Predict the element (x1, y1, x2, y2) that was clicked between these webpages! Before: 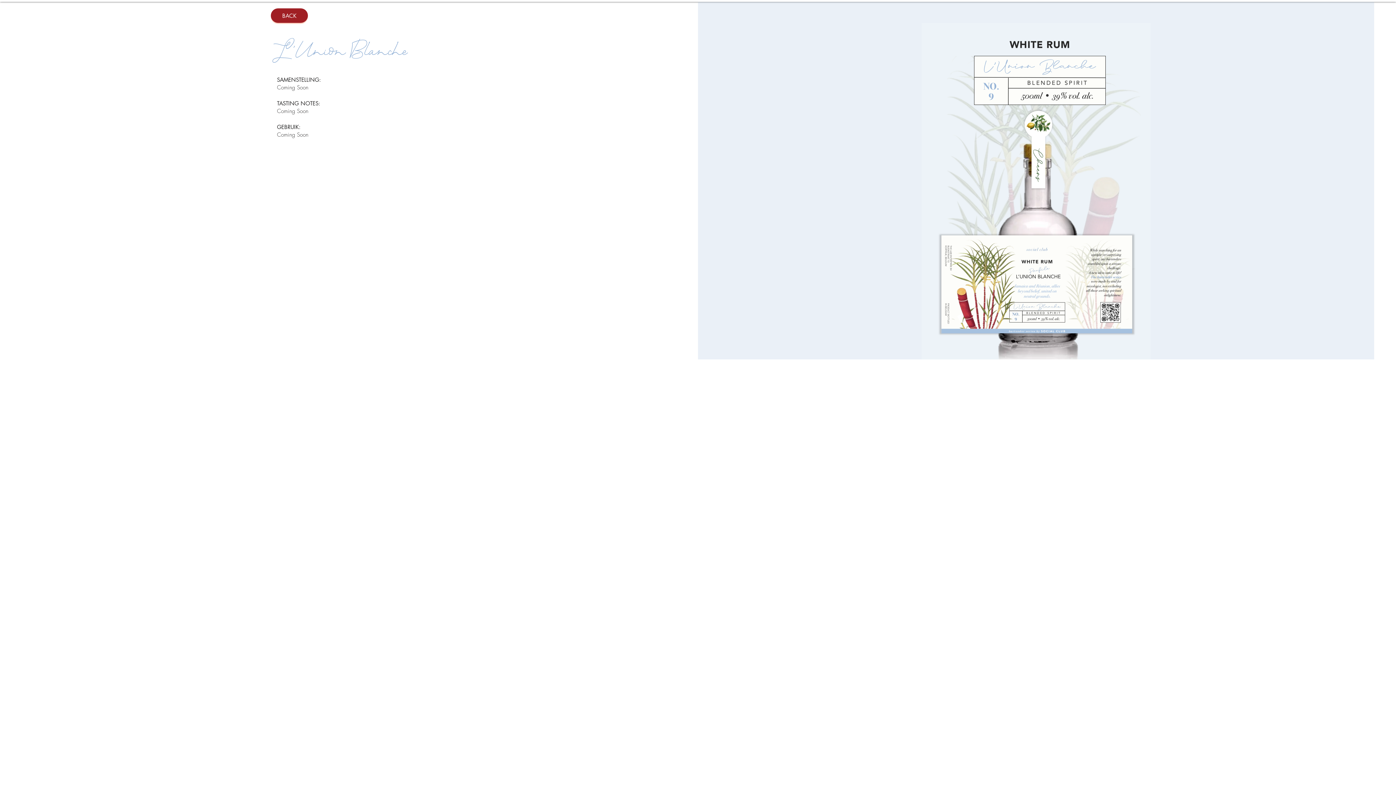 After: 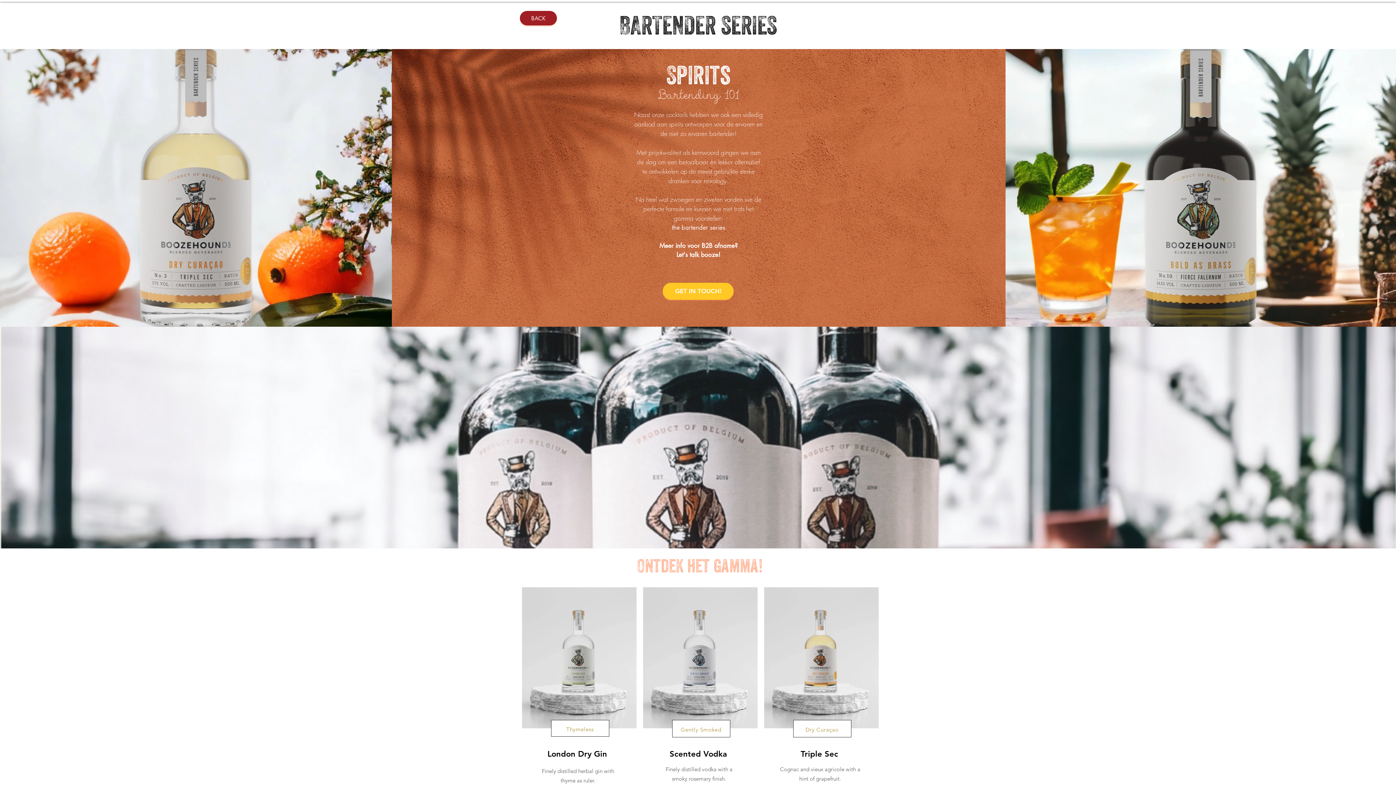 Action: label: BACK bbox: (270, 8, 308, 22)